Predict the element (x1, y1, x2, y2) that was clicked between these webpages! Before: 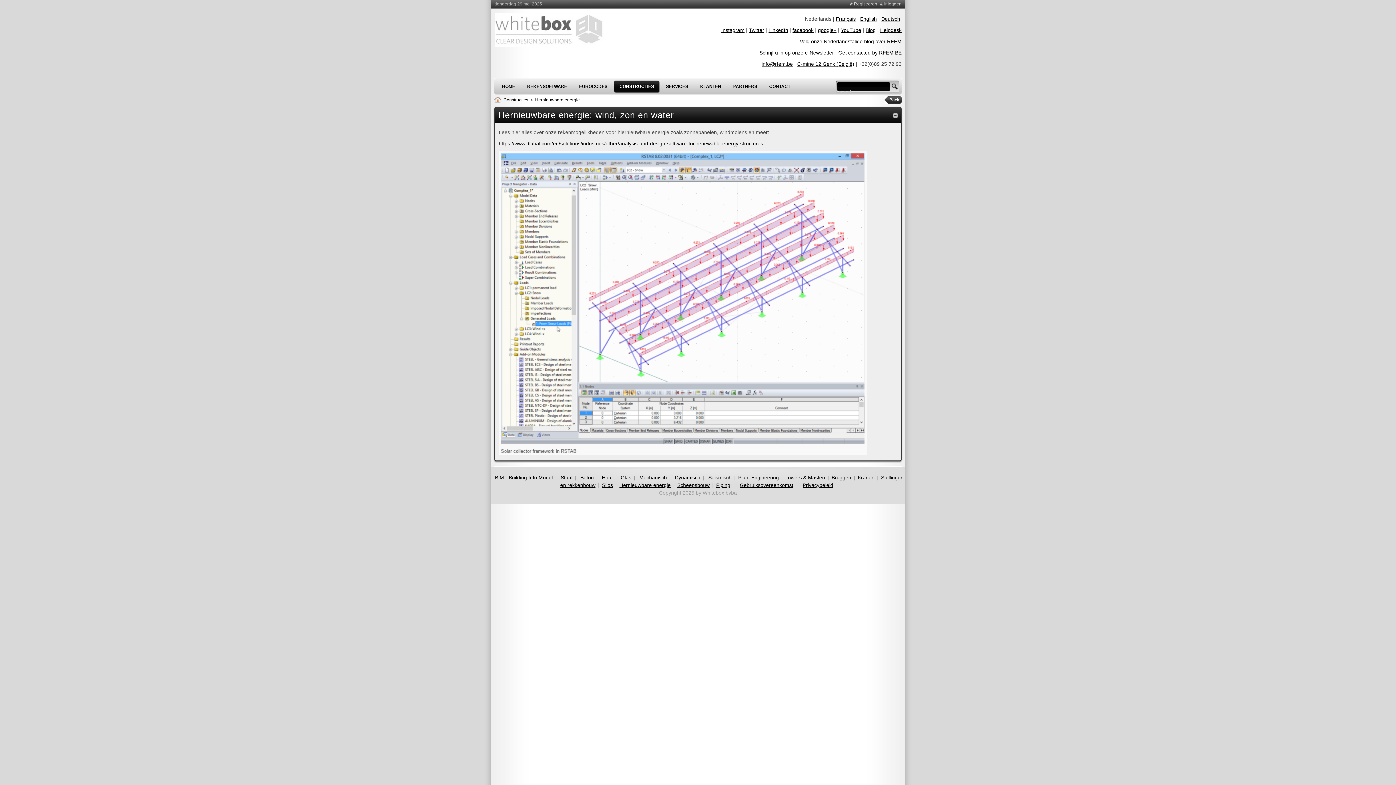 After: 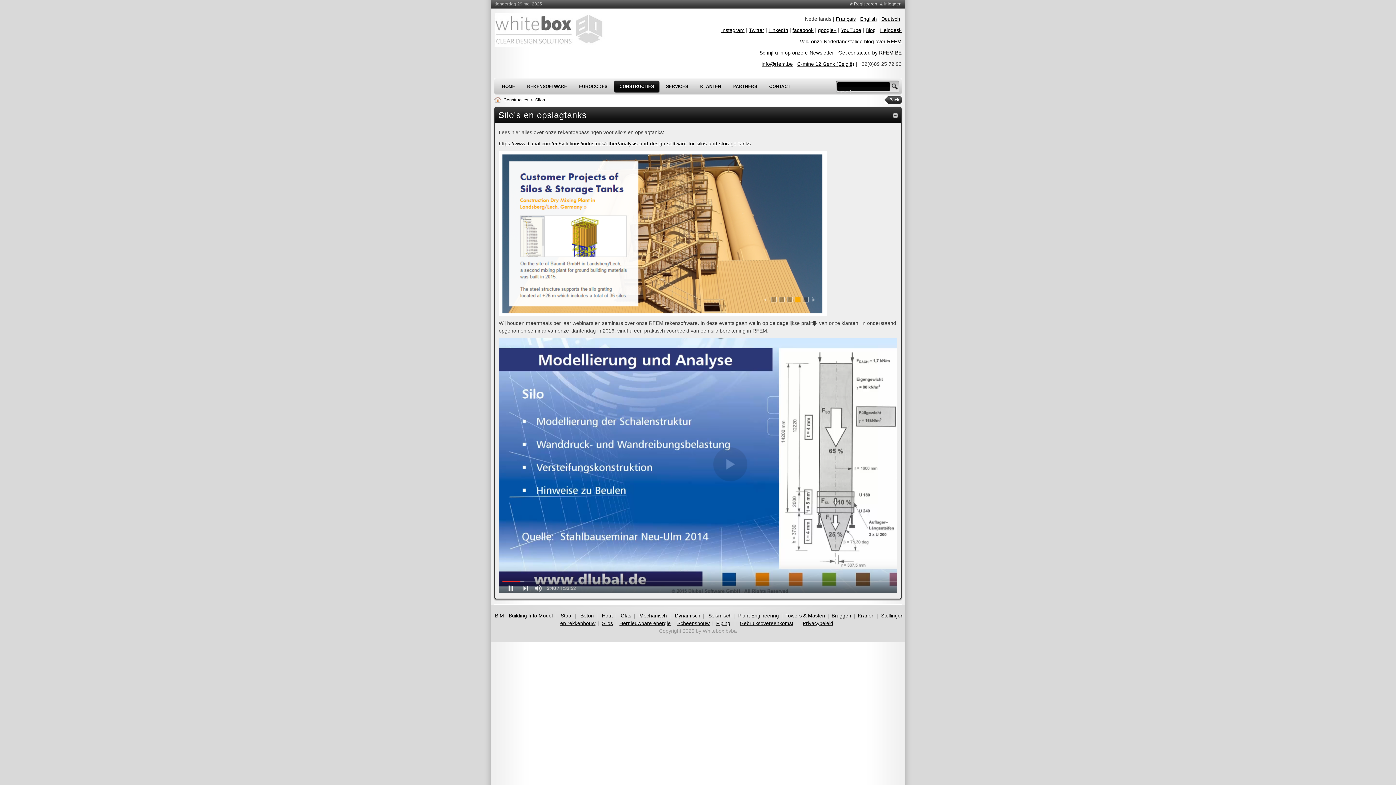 Action: label: Silos bbox: (599, 482, 615, 488)